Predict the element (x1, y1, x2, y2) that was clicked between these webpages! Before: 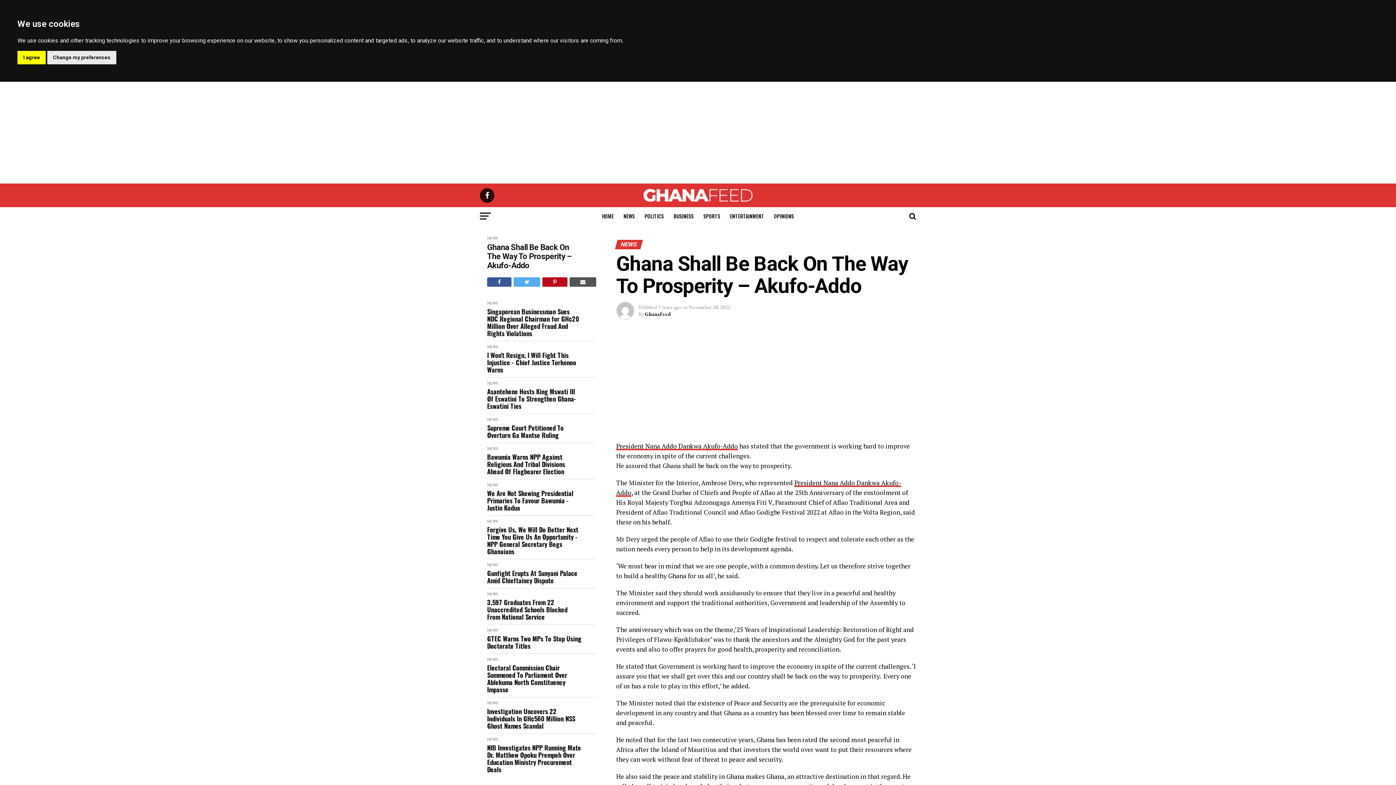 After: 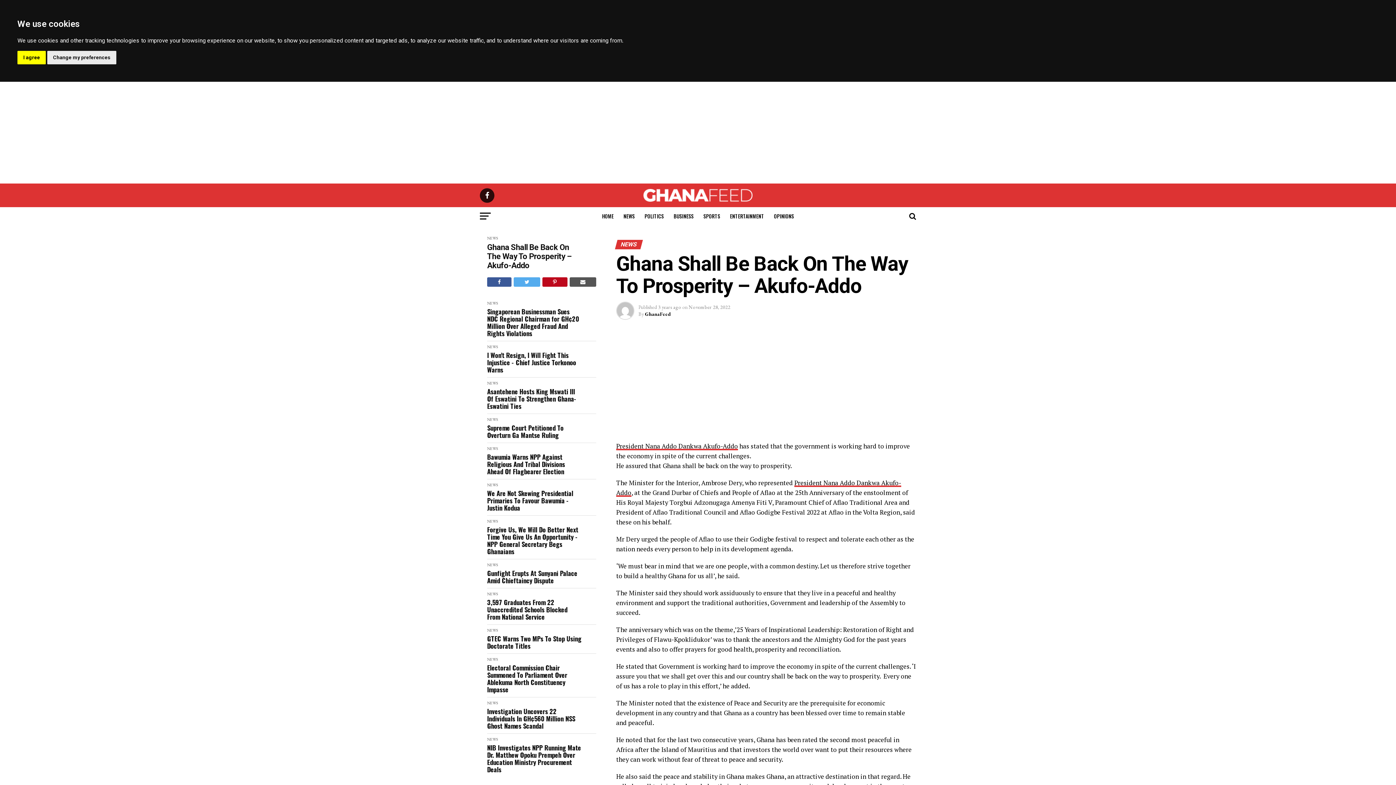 Action: bbox: (487, 242, 581, 270) label: Ghana Shall Be Back On The Way To Prosperity – Akufo-Addo